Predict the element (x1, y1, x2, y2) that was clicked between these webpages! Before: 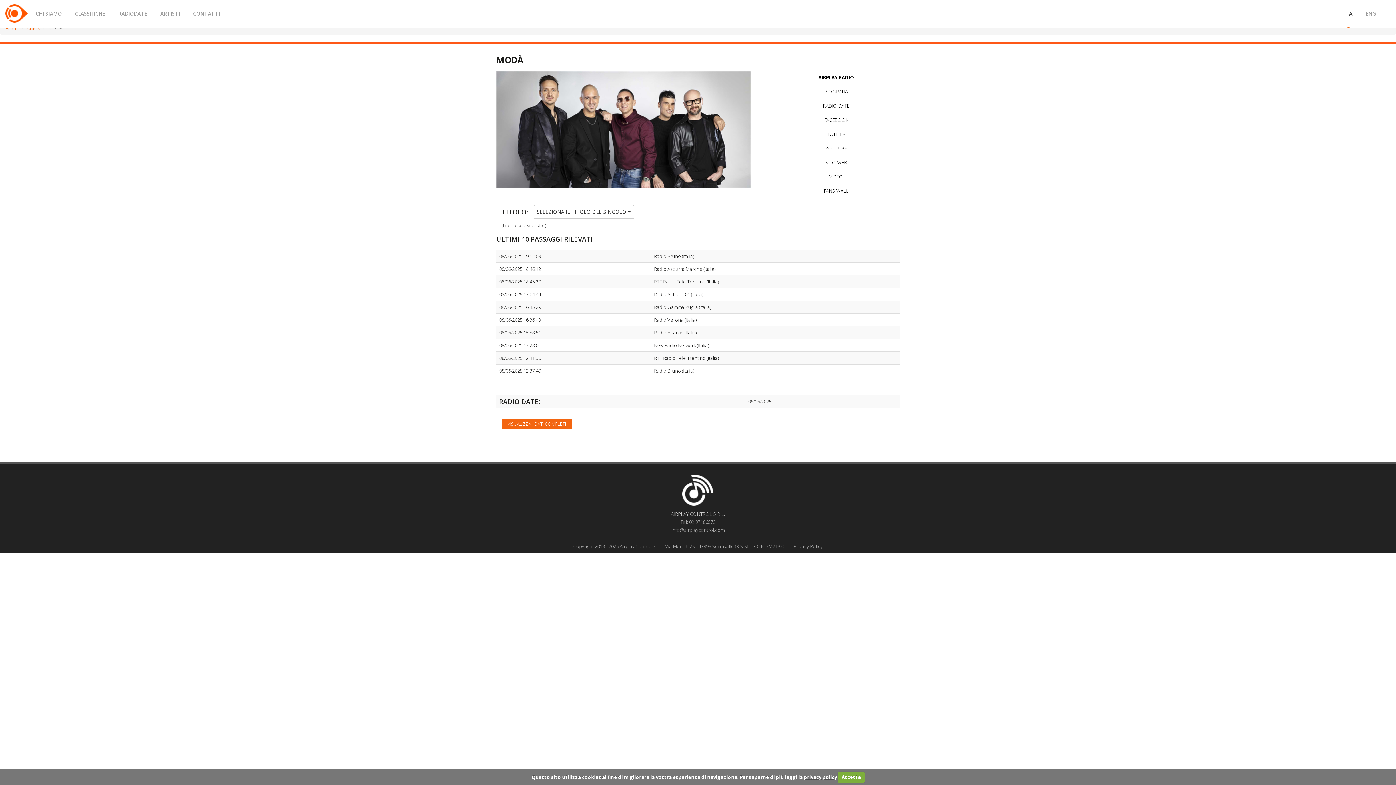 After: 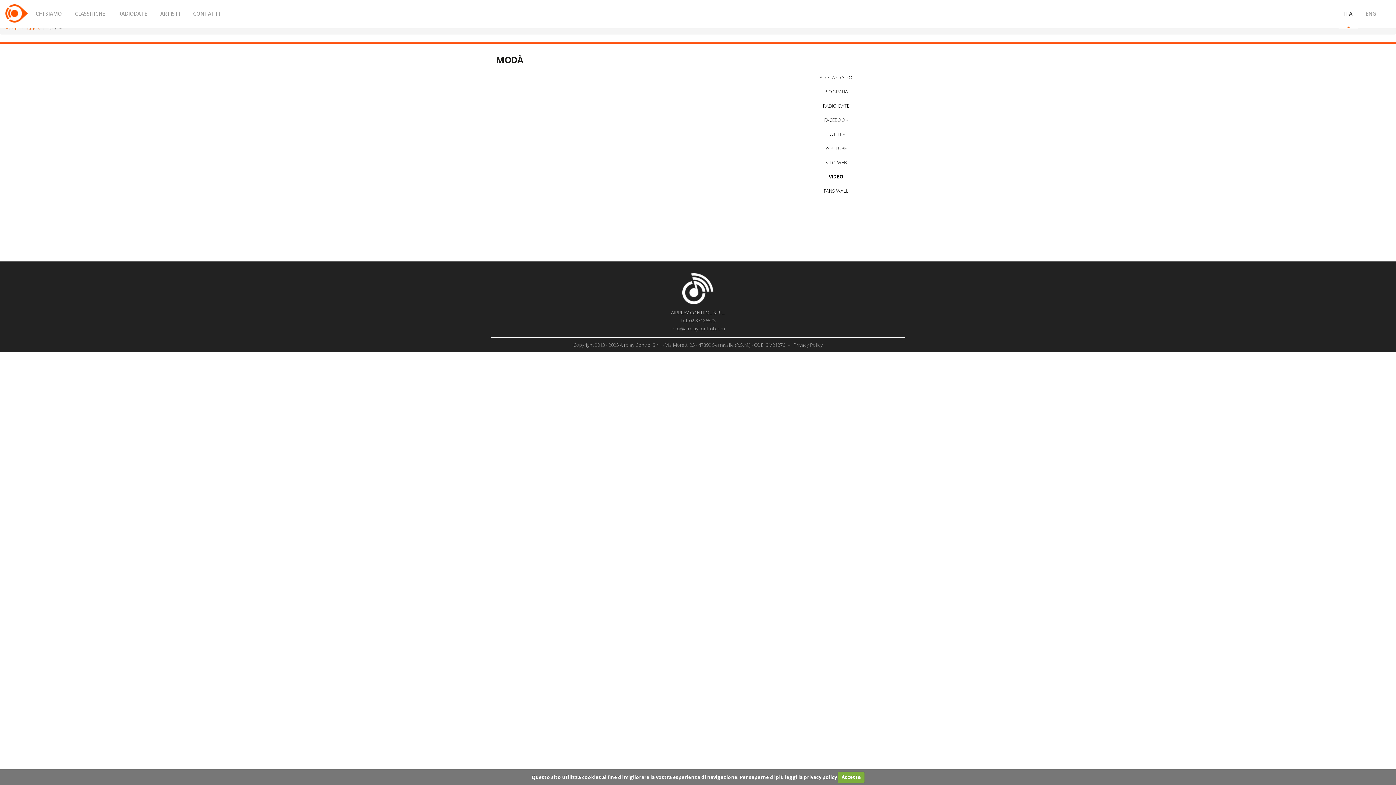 Action: label: VIDEO bbox: (772, 170, 900, 183)